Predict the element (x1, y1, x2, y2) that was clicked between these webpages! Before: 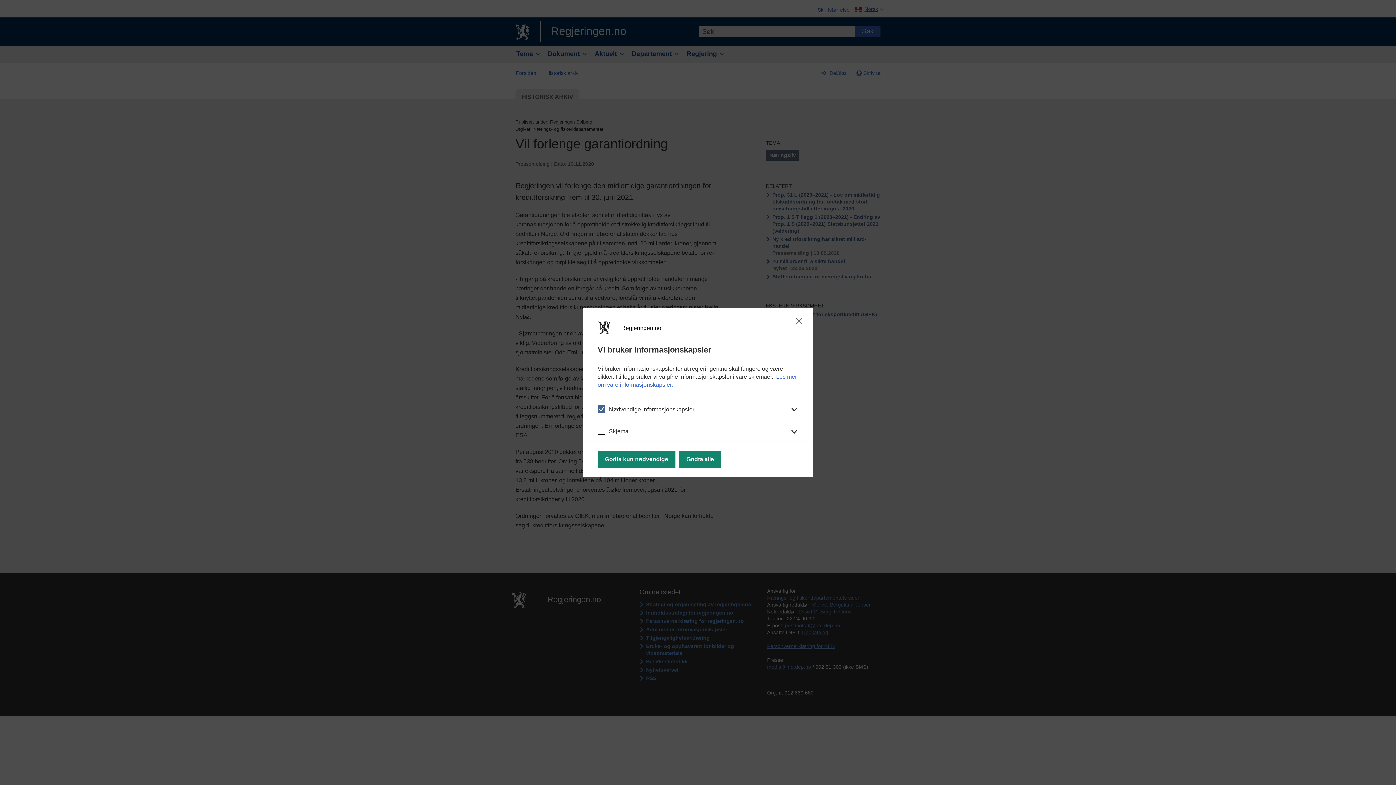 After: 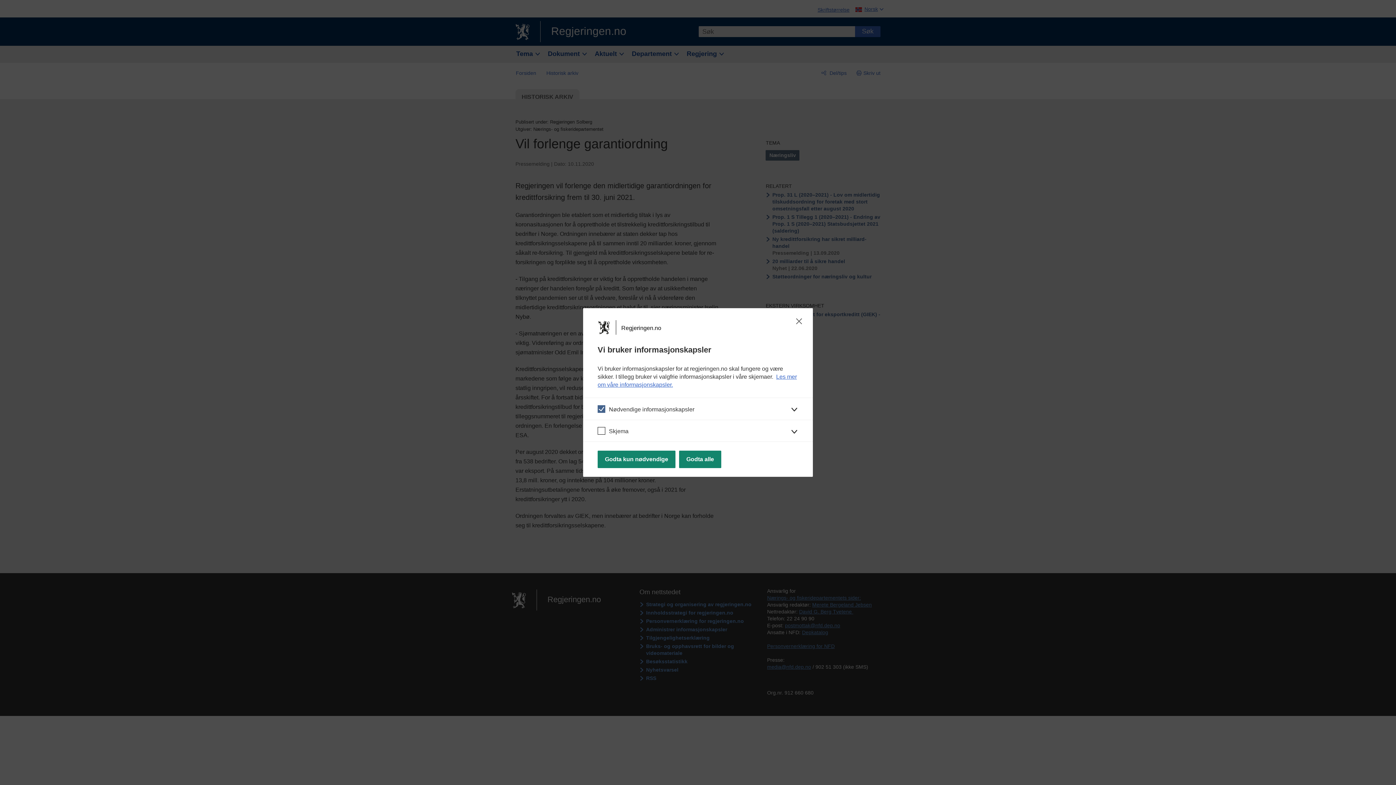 Action: label: Regjeringen.no bbox: (596, 319, 621, 335)